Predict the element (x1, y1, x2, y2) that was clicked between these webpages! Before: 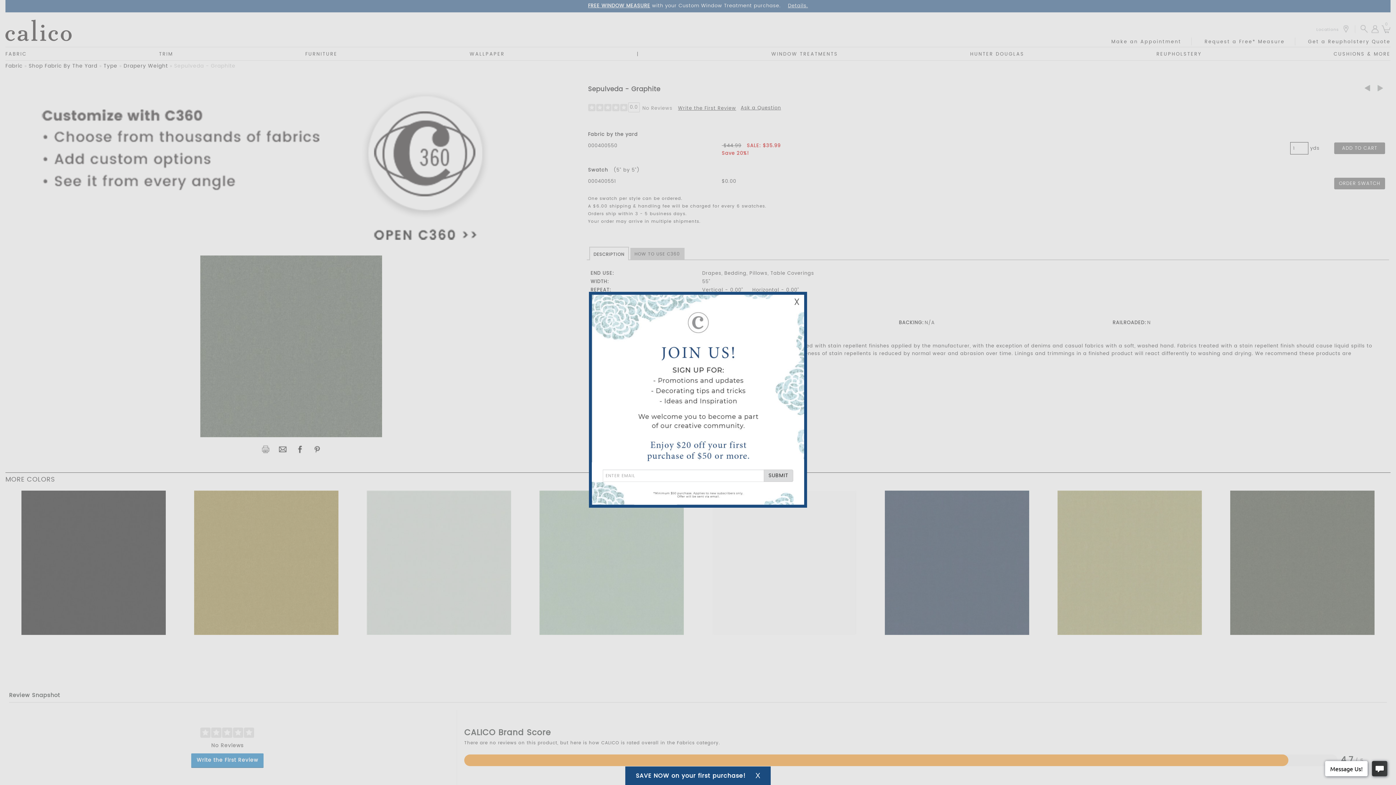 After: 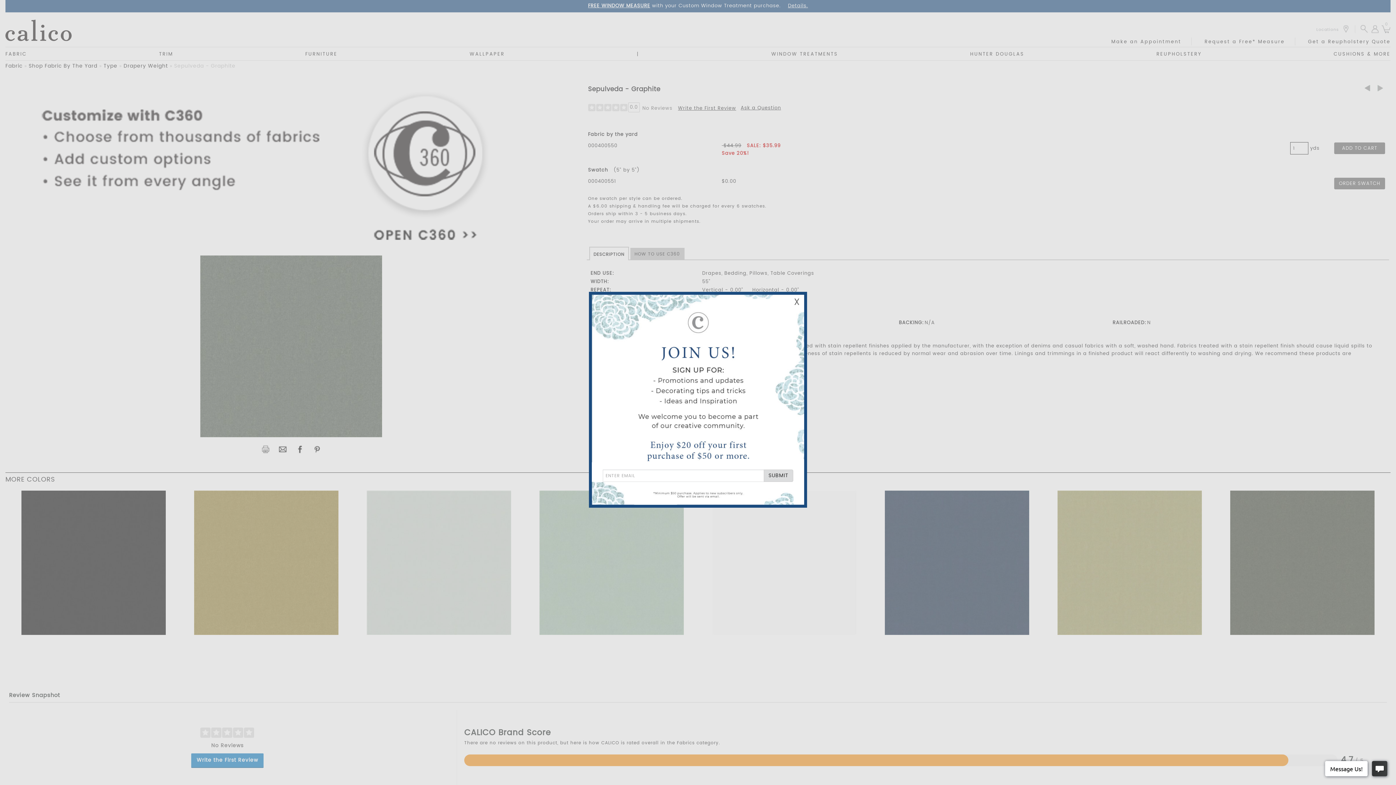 Action: label: Close Email Signup Banner bbox: (755, 772, 760, 780)